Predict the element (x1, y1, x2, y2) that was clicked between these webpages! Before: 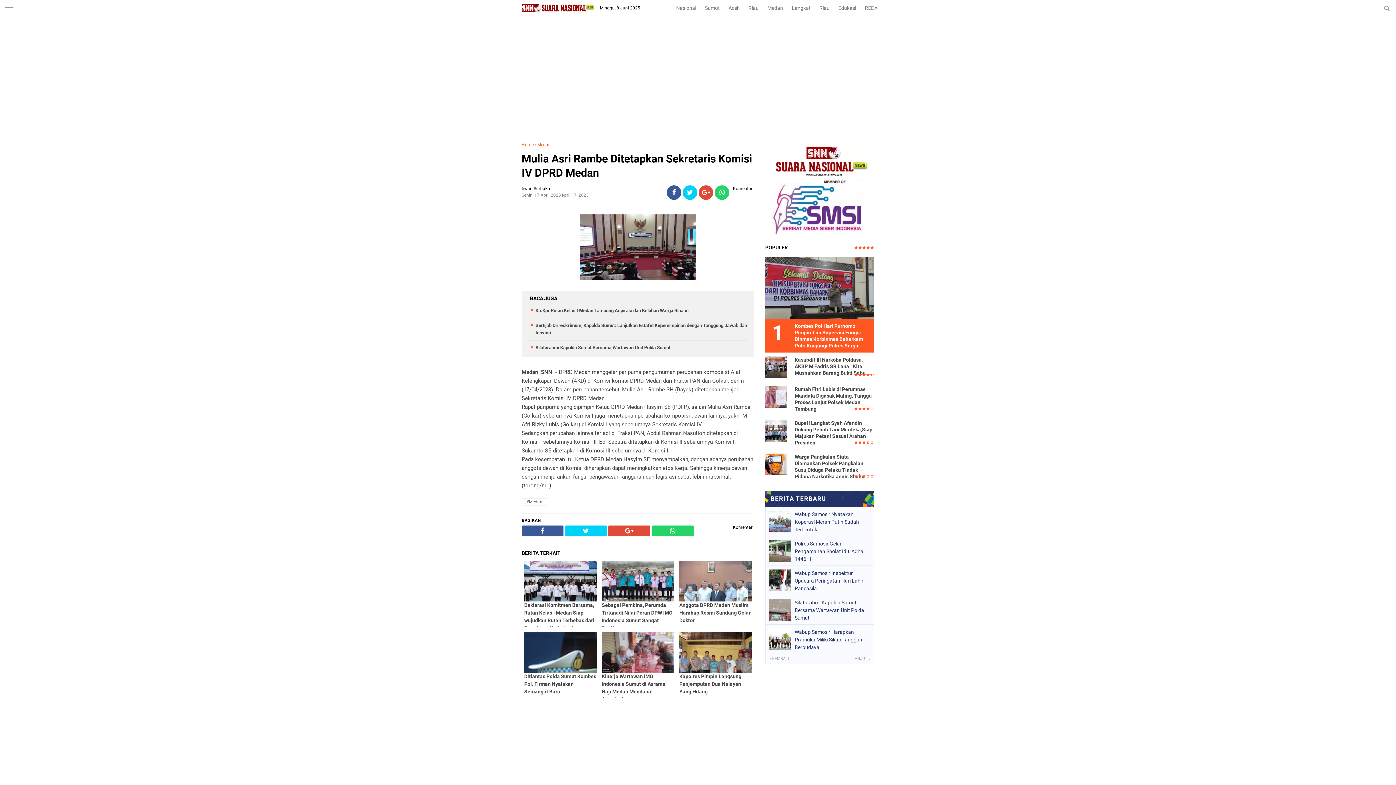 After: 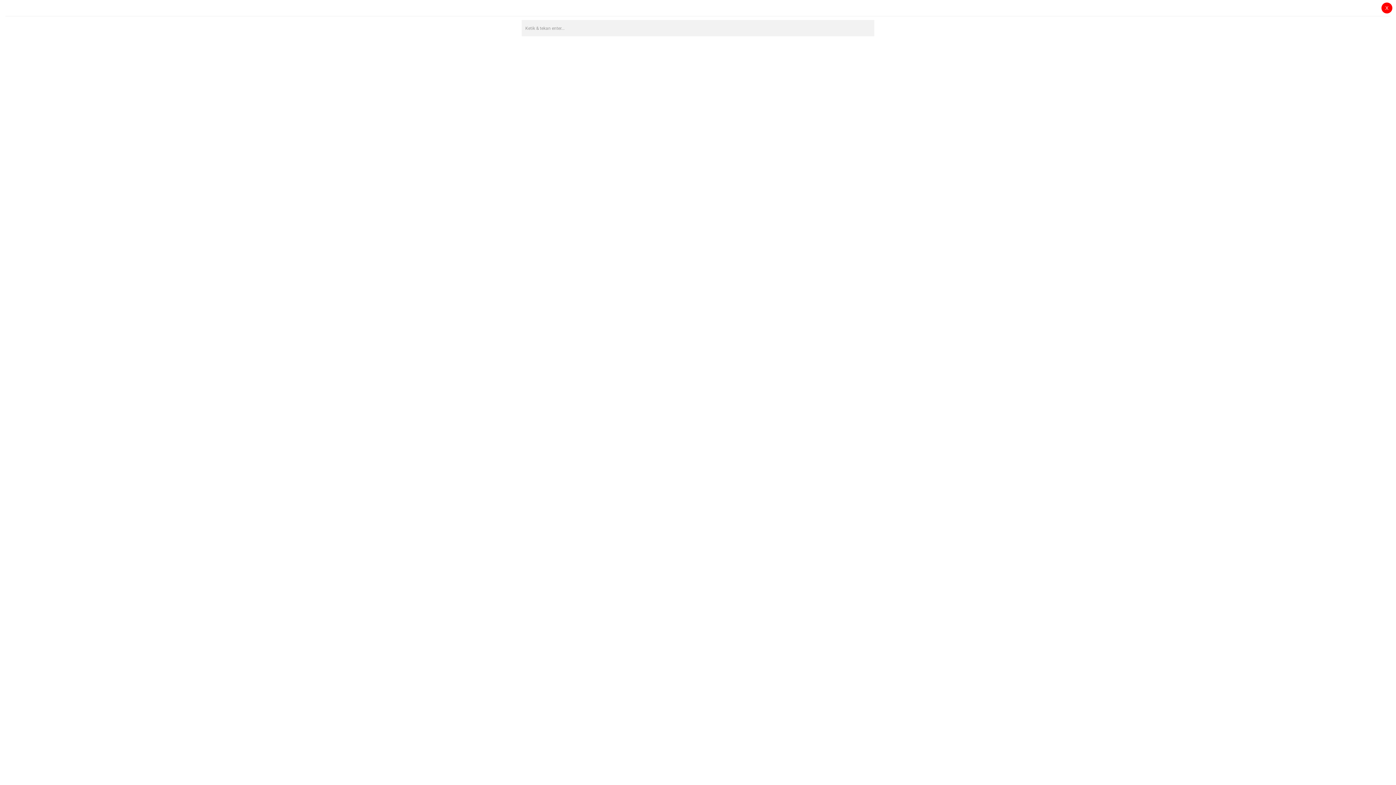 Action: bbox: (1384, 4, 1390, 11)